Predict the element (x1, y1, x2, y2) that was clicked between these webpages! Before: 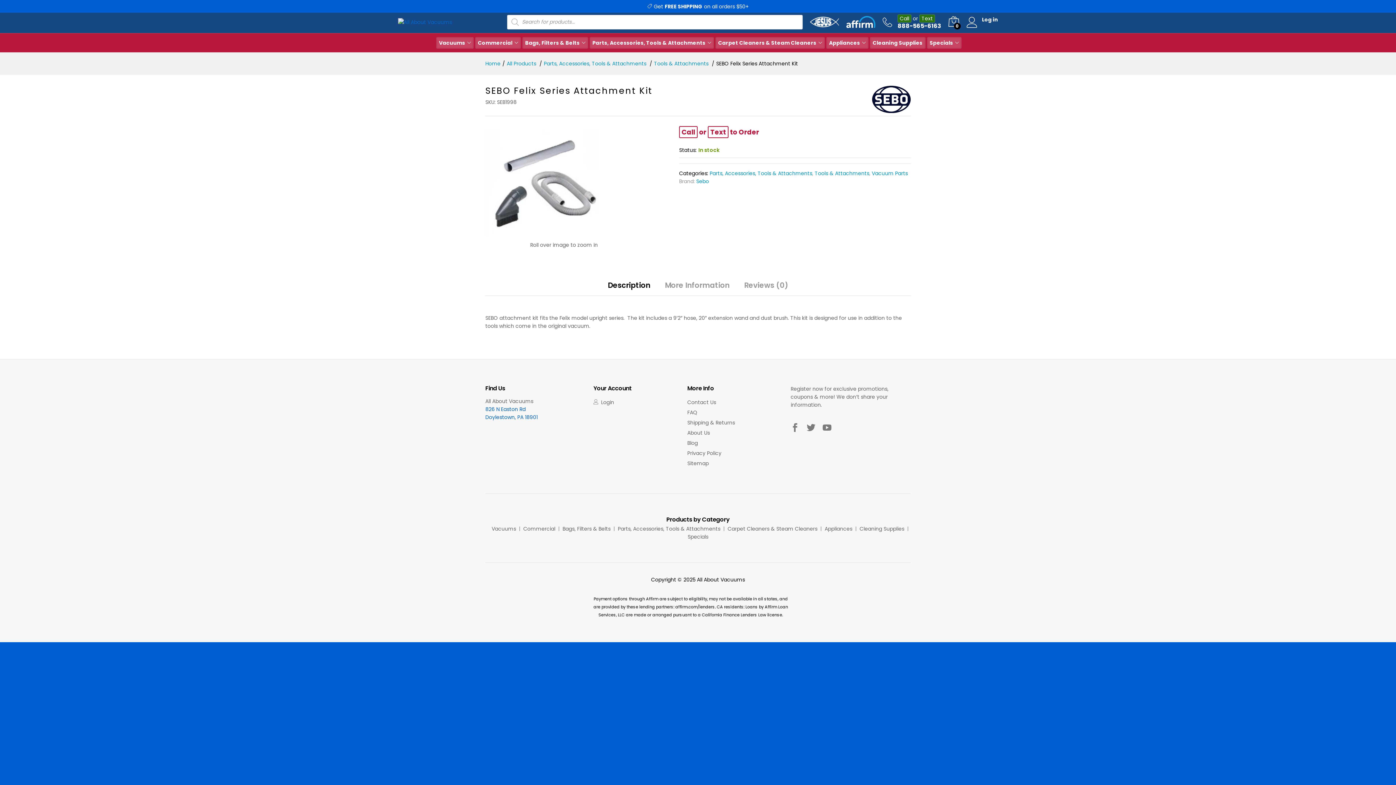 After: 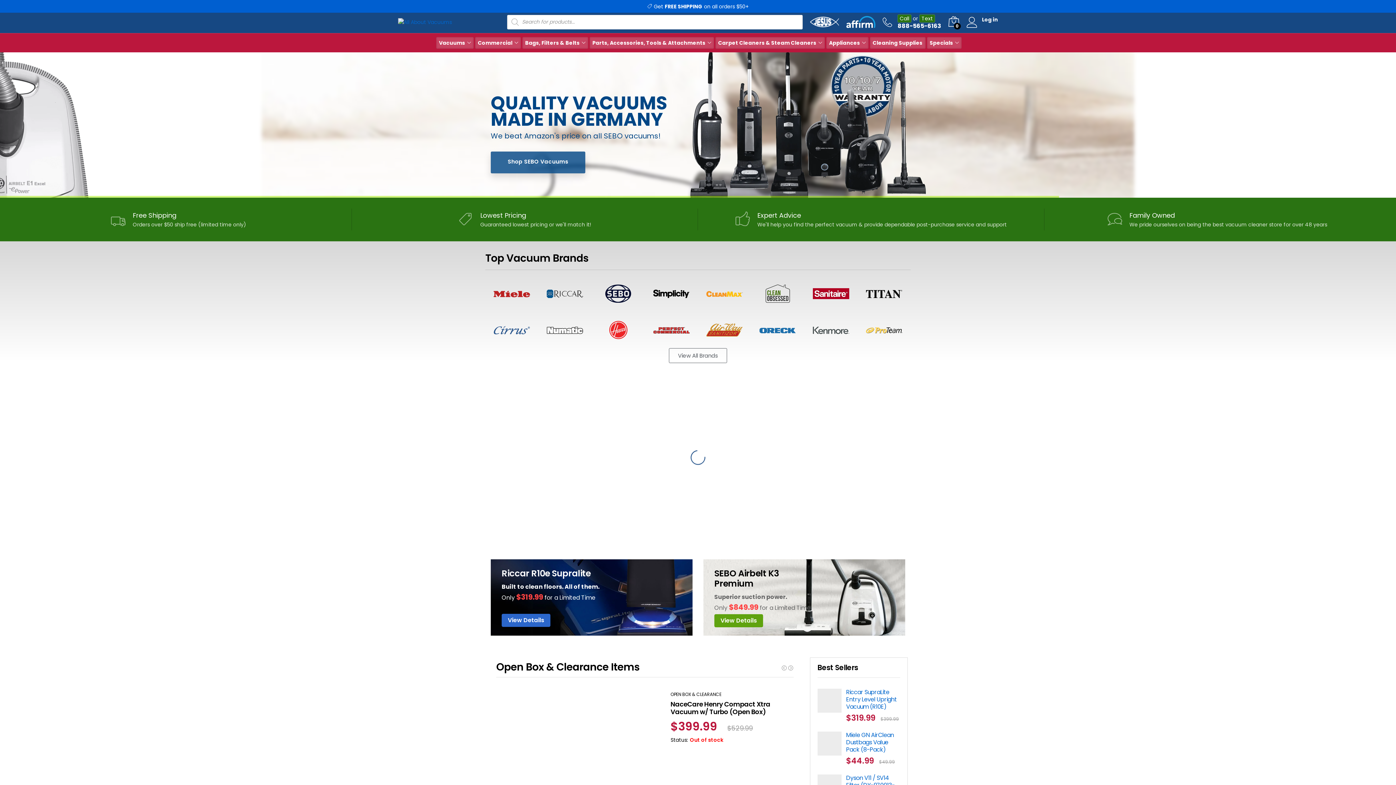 Action: bbox: (398, 18, 452, 25)